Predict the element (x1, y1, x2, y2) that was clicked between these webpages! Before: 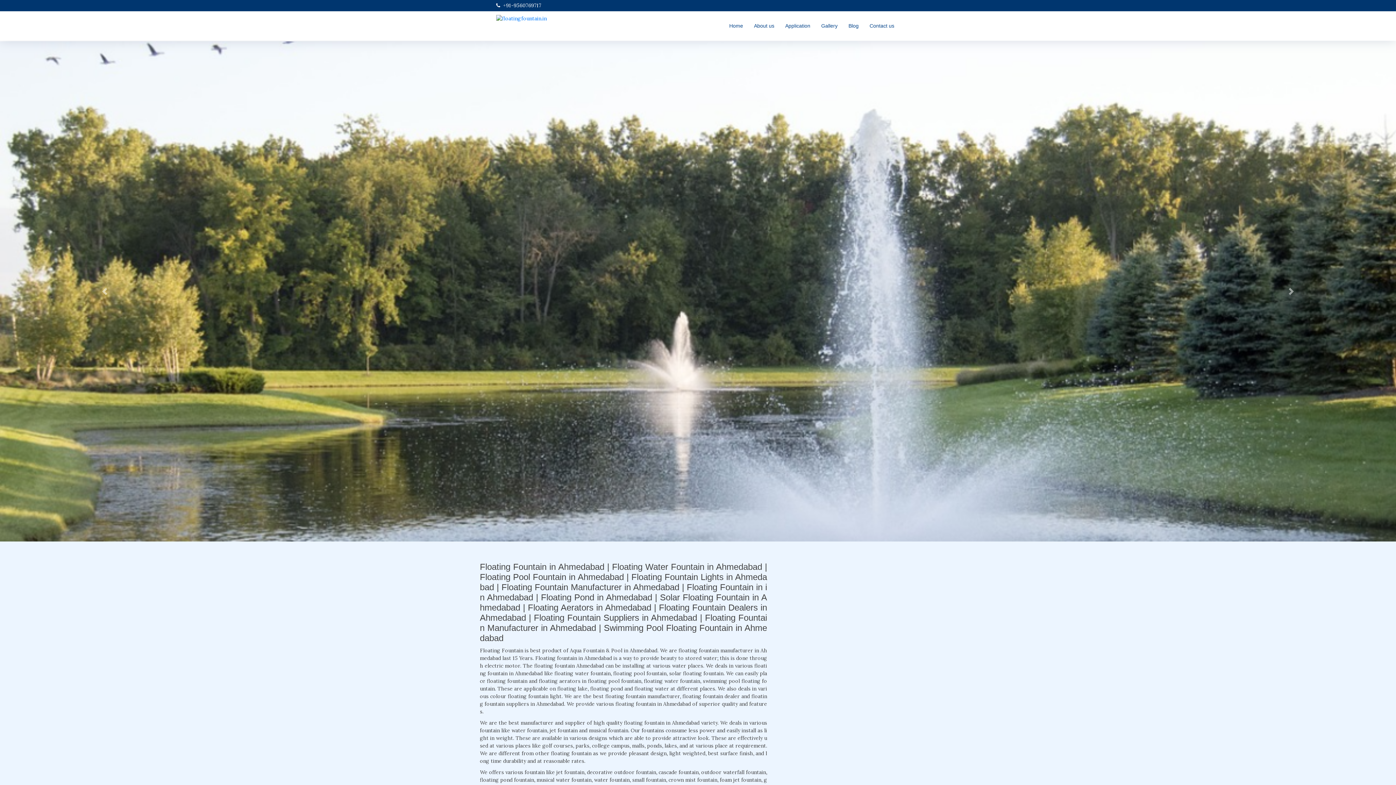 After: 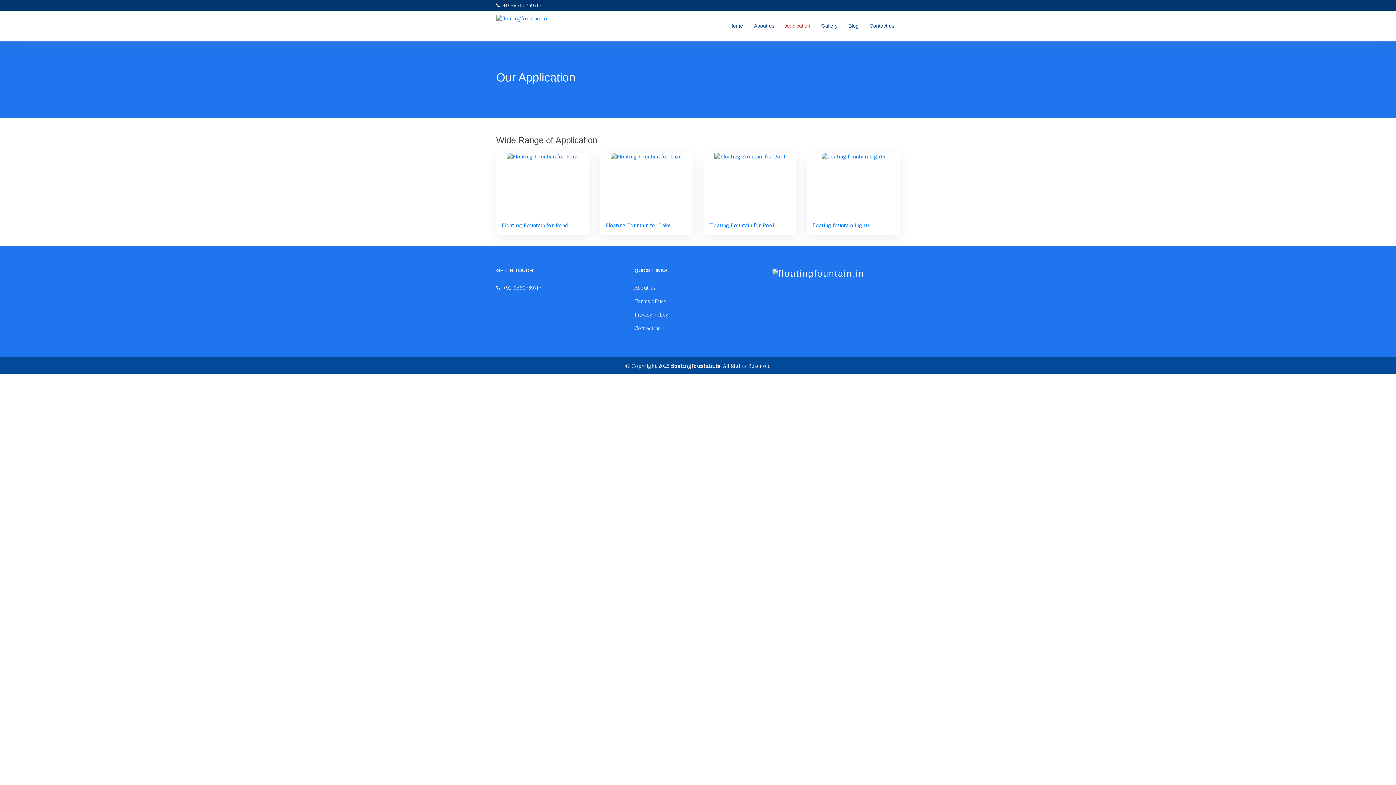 Action: bbox: (780, 18, 816, 33) label: Application